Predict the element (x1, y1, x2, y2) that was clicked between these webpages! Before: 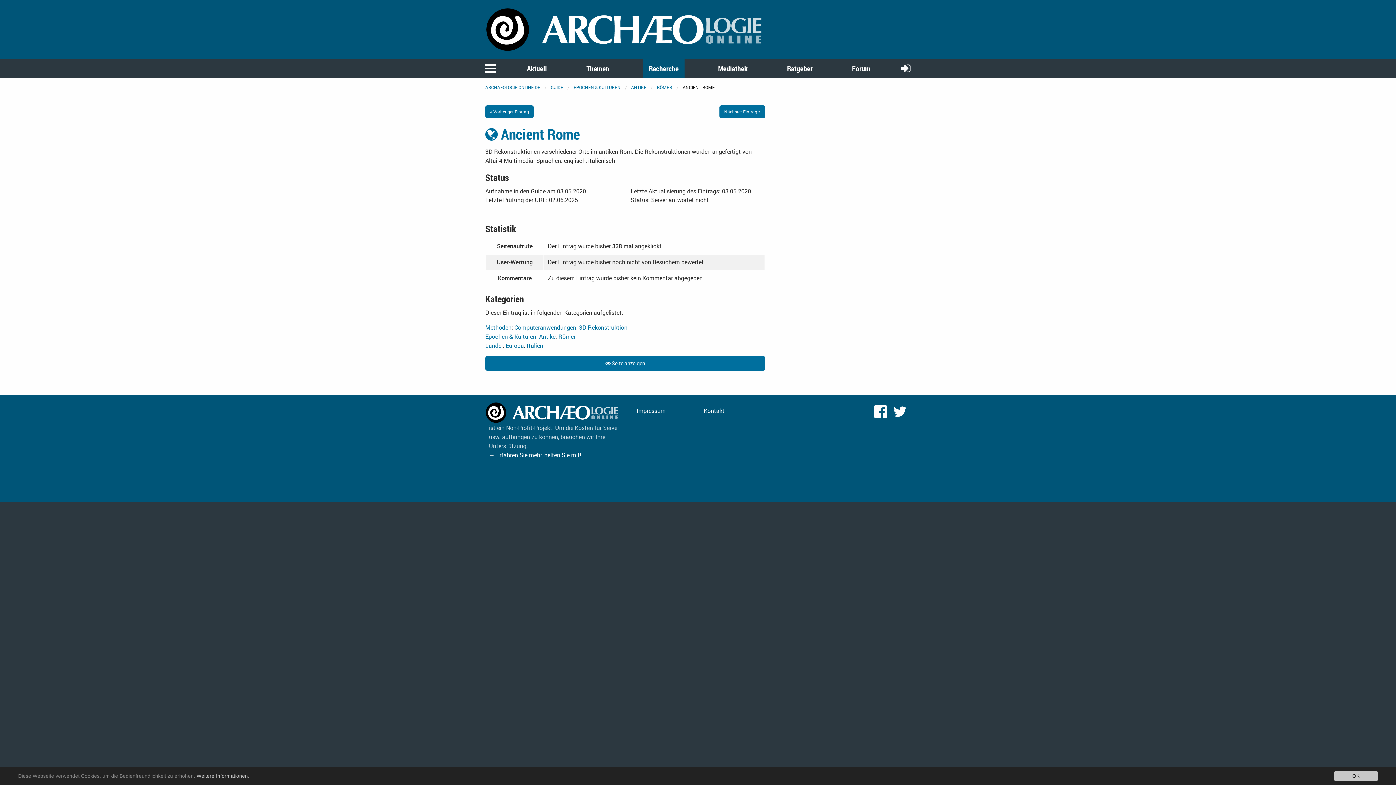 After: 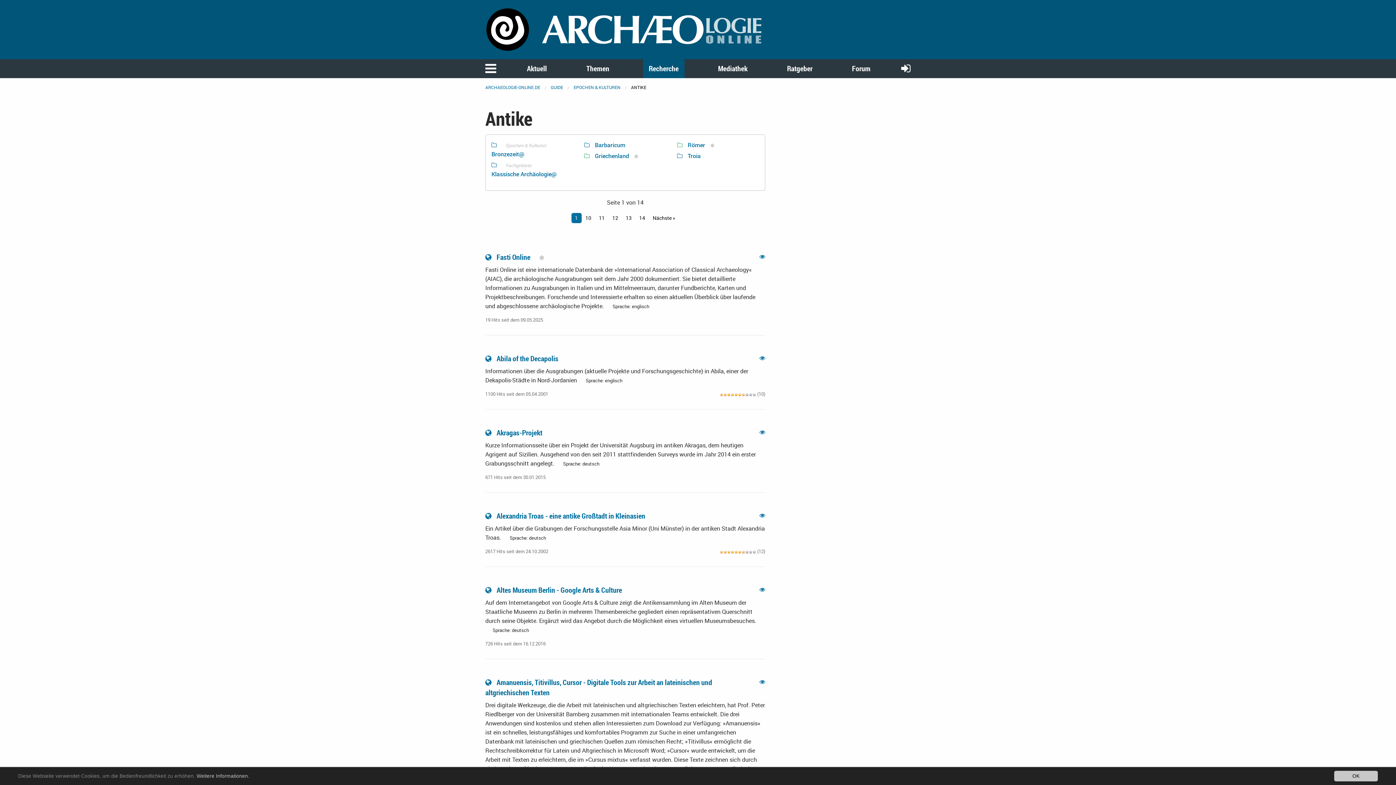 Action: label: ANTIKE bbox: (631, 84, 646, 90)